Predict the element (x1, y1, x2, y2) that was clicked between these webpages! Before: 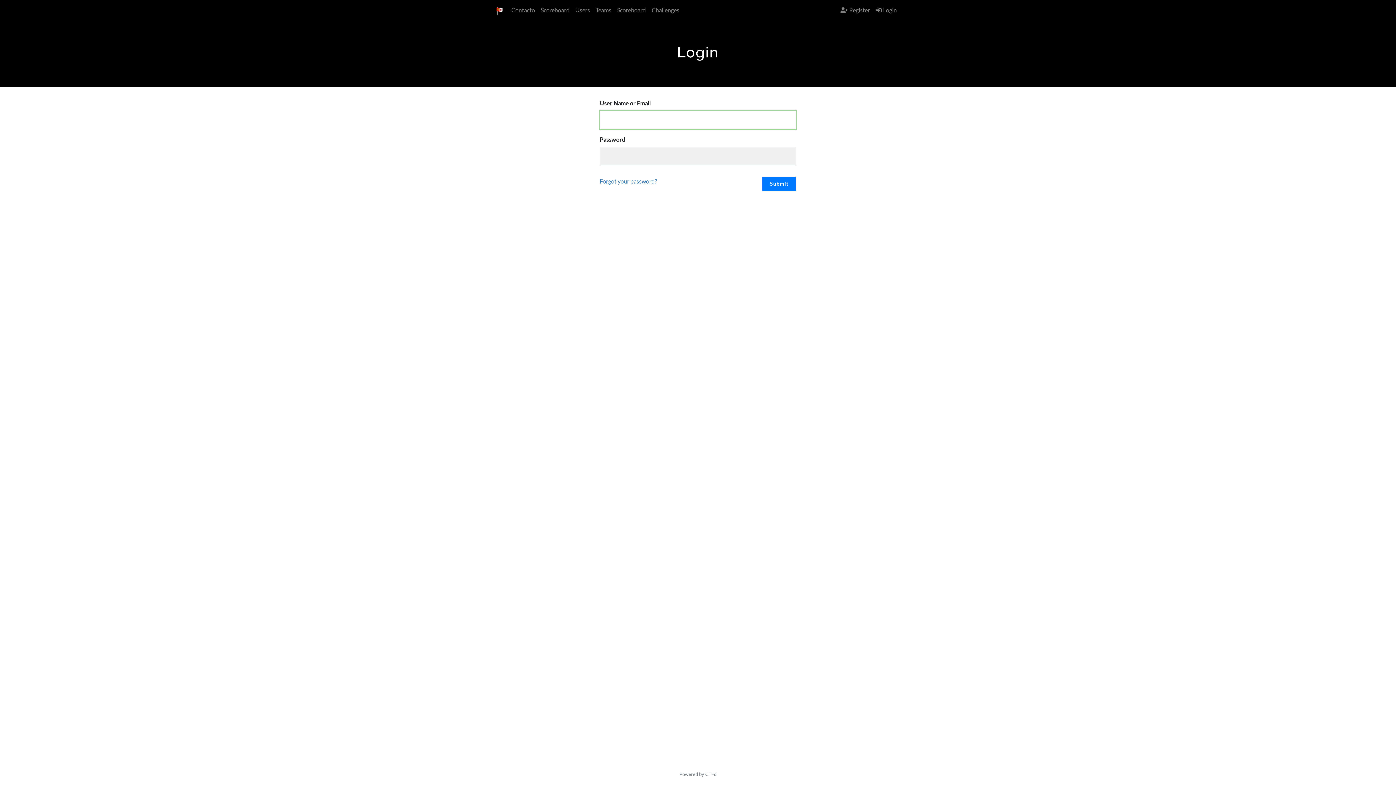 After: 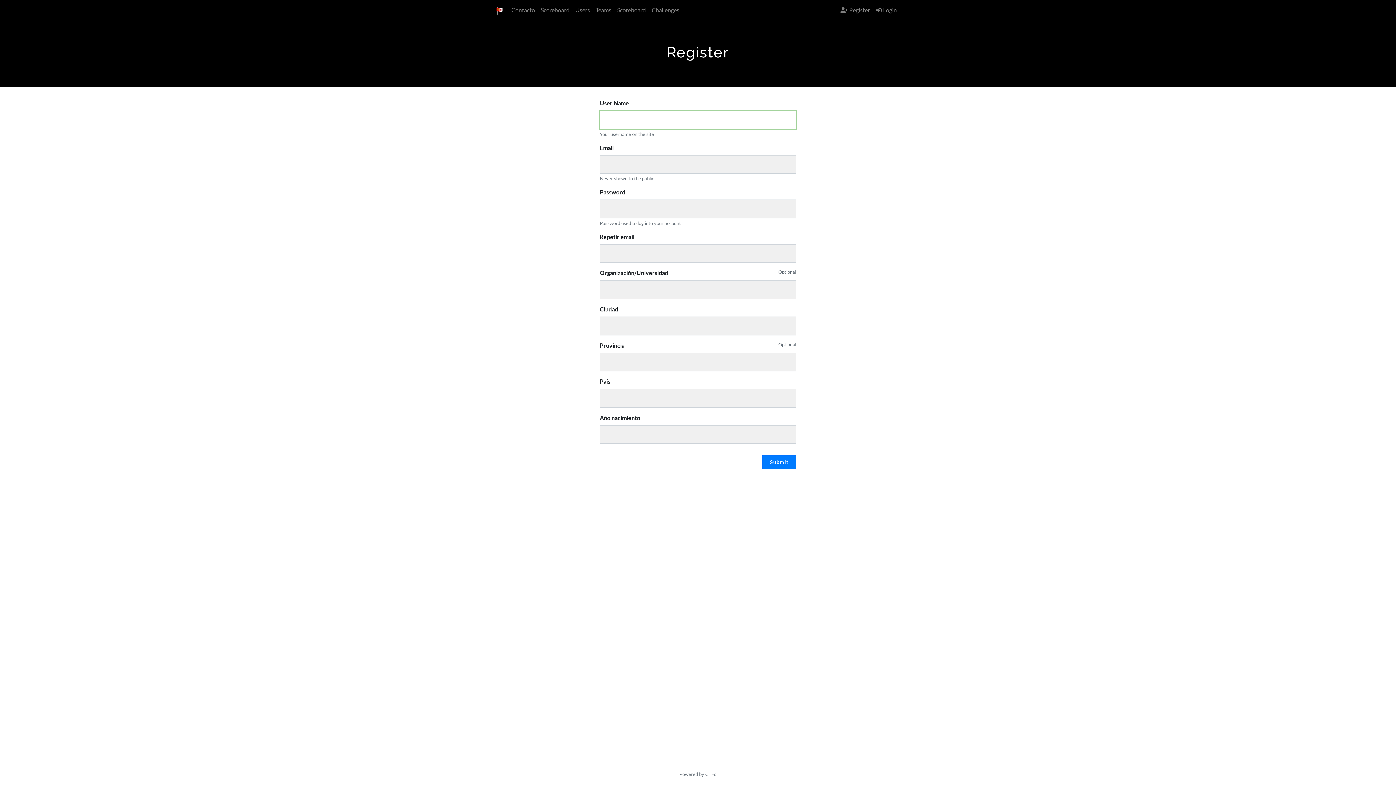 Action: label: Register bbox: (837, 2, 873, 17)